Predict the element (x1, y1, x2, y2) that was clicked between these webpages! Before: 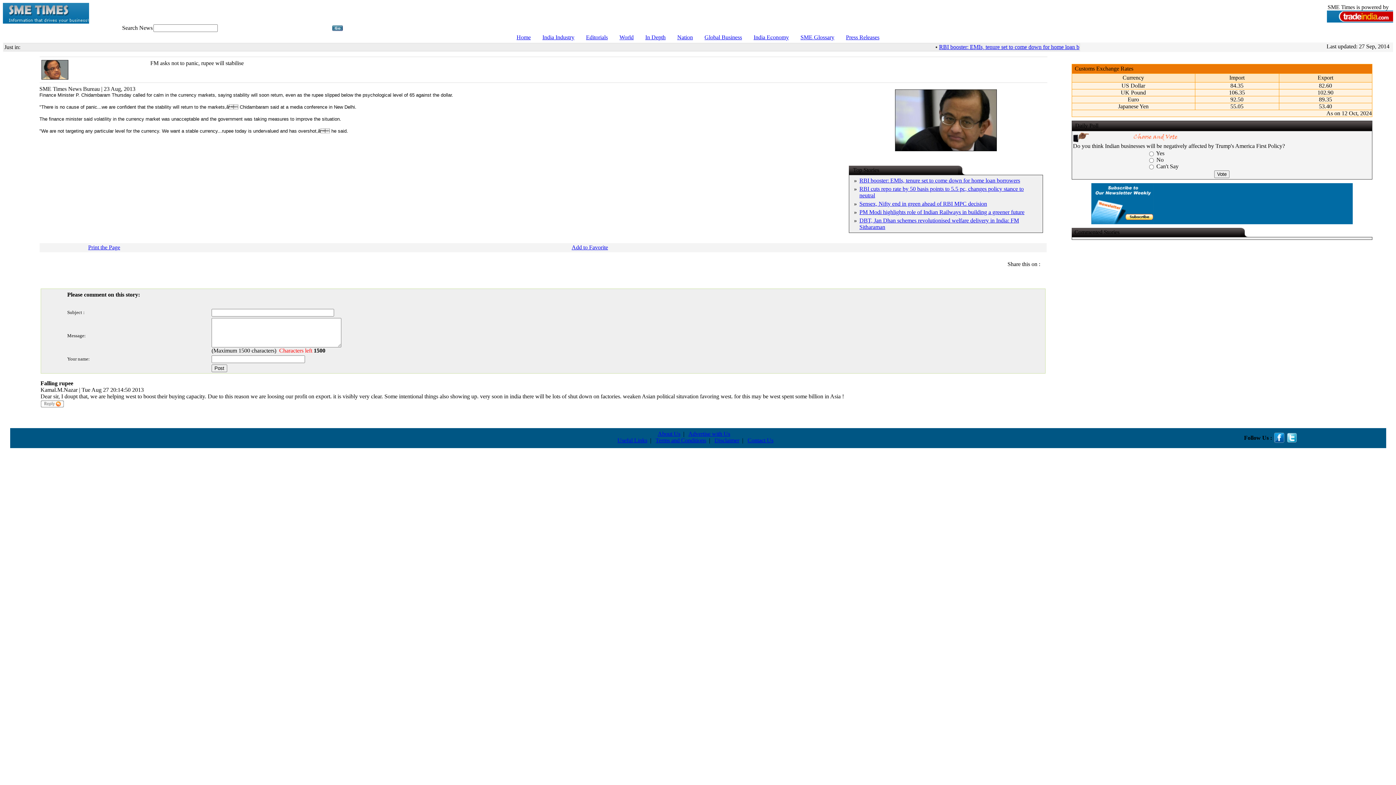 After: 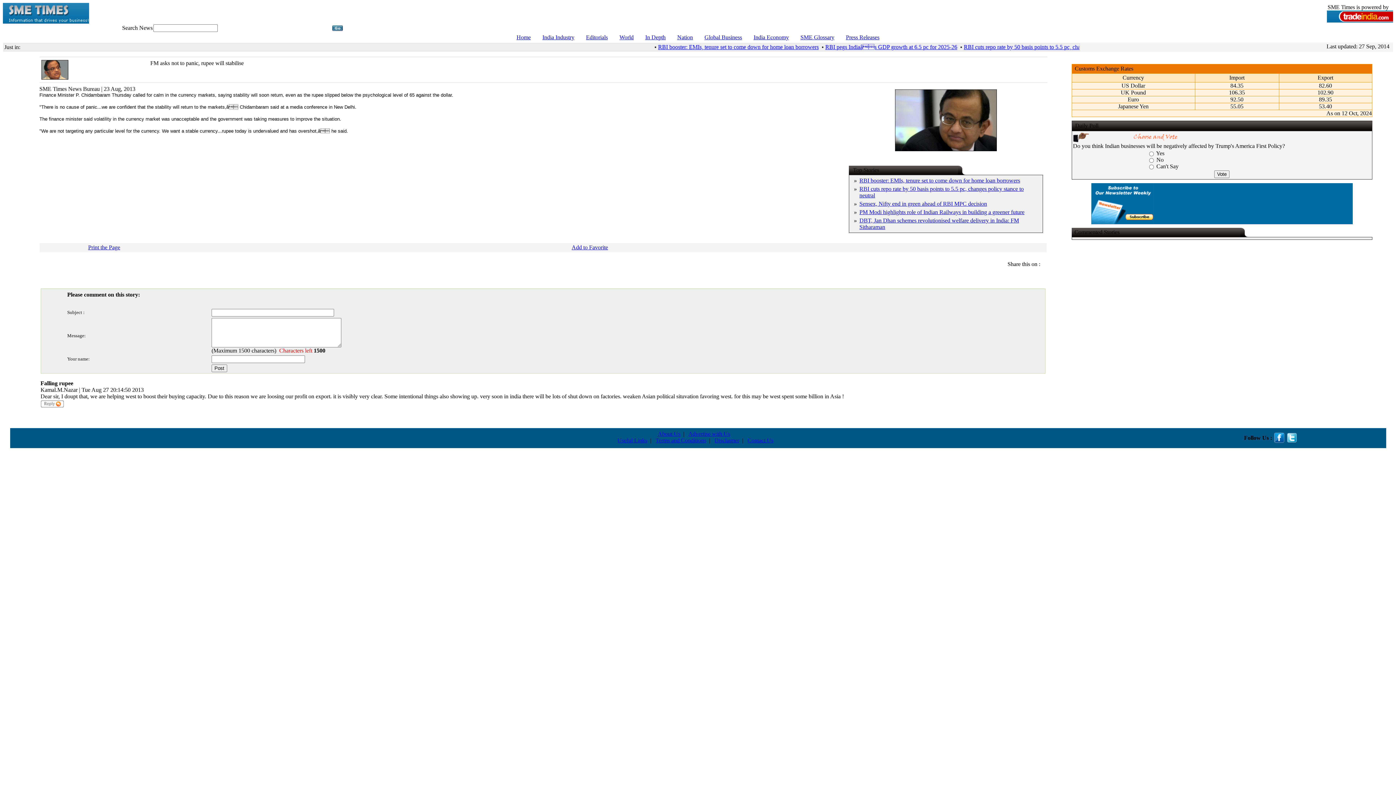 Action: bbox: (88, 244, 120, 250) label: Print the Page